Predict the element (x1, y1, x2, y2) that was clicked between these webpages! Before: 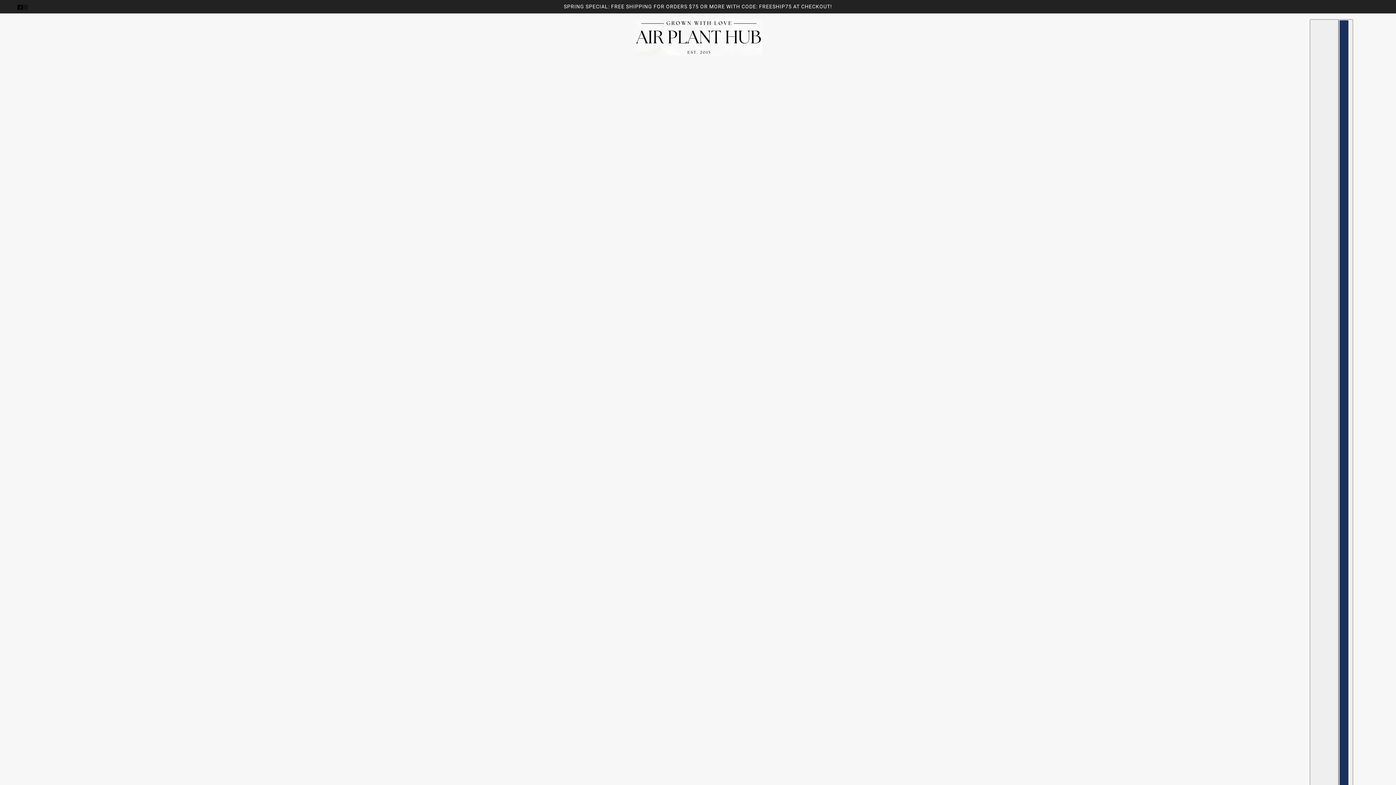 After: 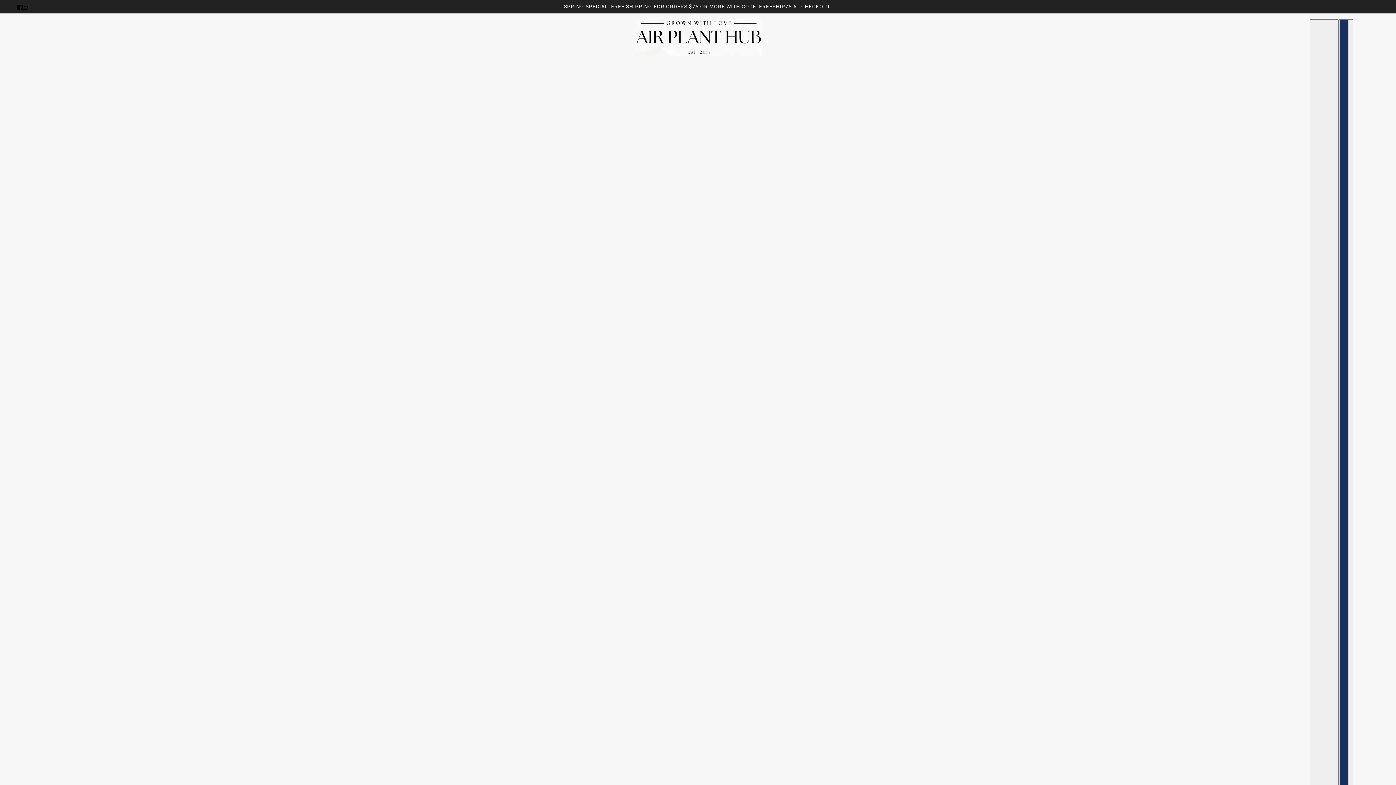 Action: bbox: (19, 0, 30, 13) label: instagram